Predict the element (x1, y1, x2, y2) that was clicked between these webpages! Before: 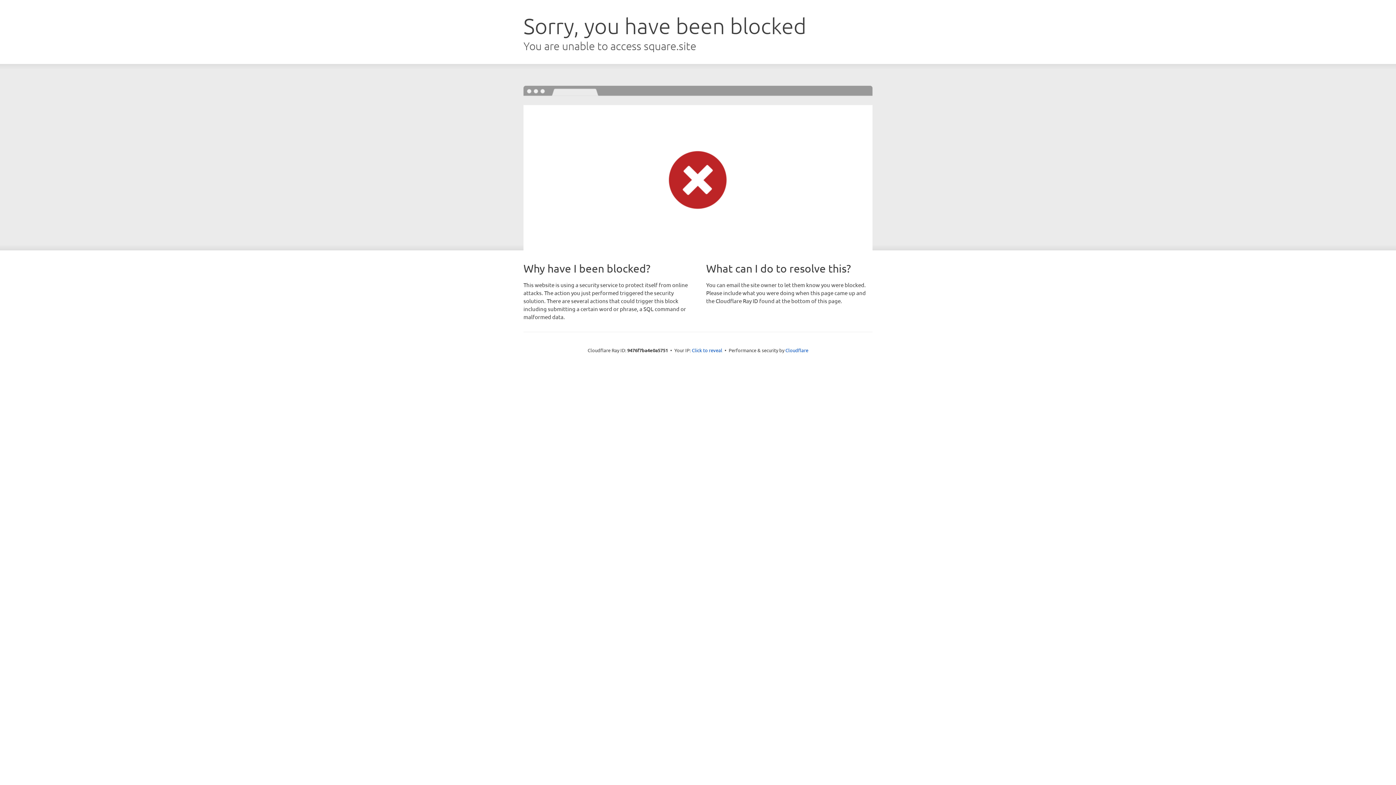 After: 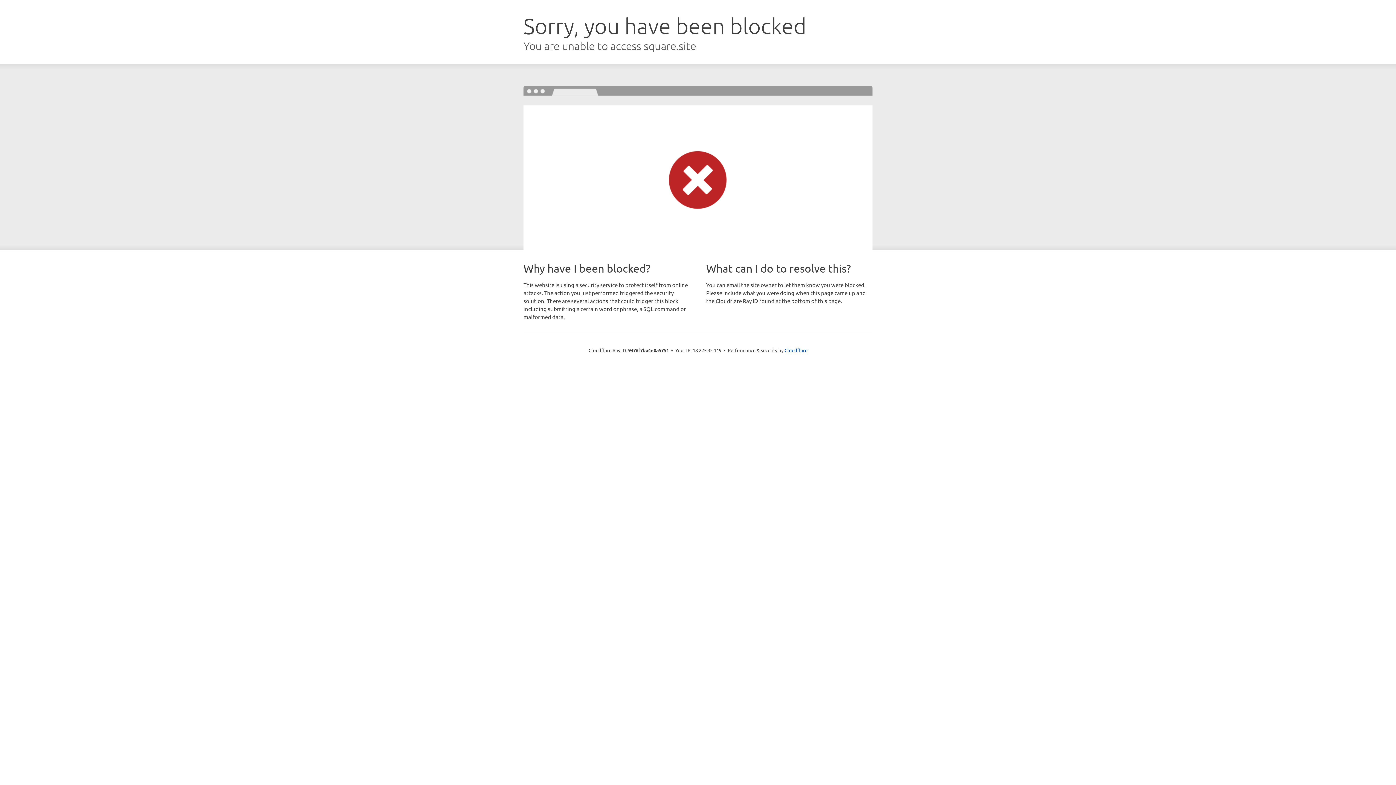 Action: bbox: (692, 346, 722, 353) label: Click to reveal